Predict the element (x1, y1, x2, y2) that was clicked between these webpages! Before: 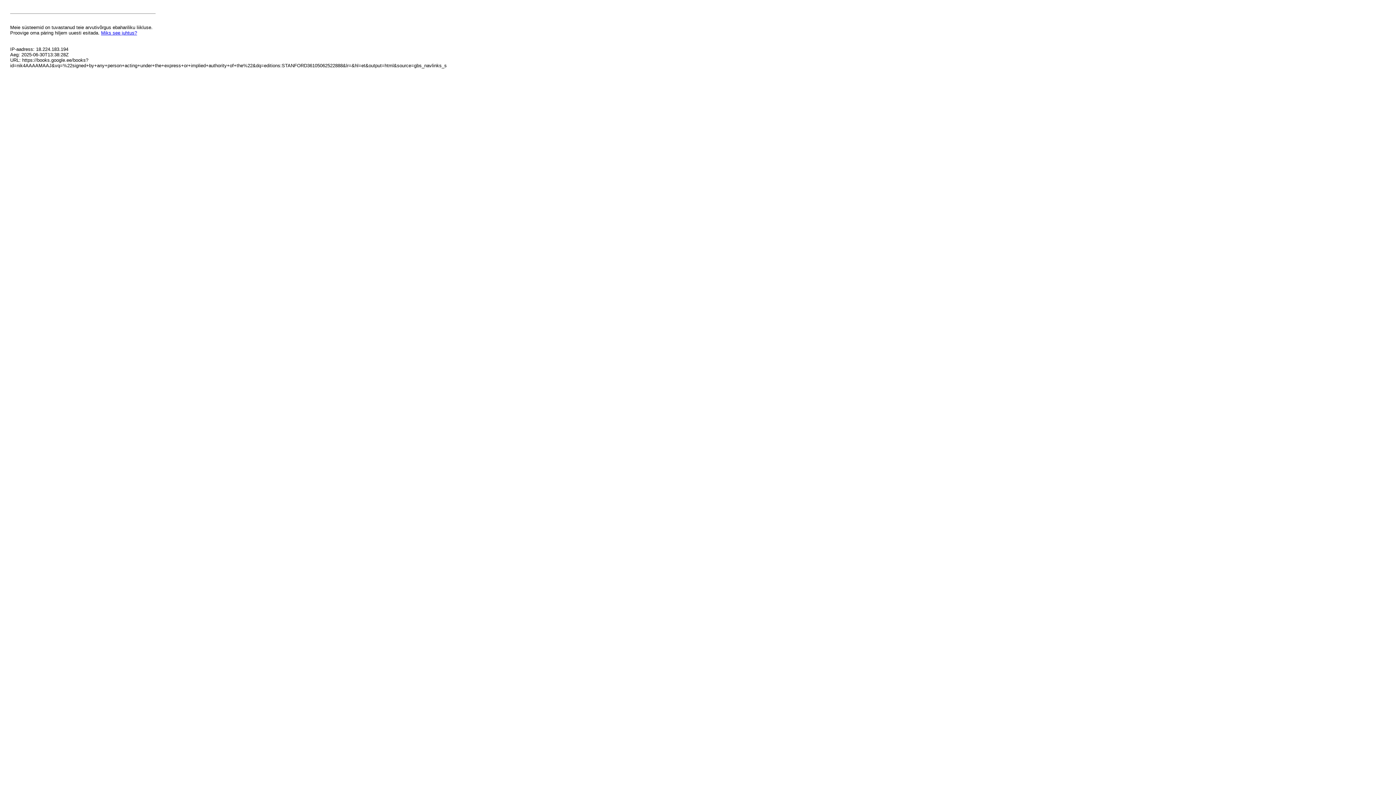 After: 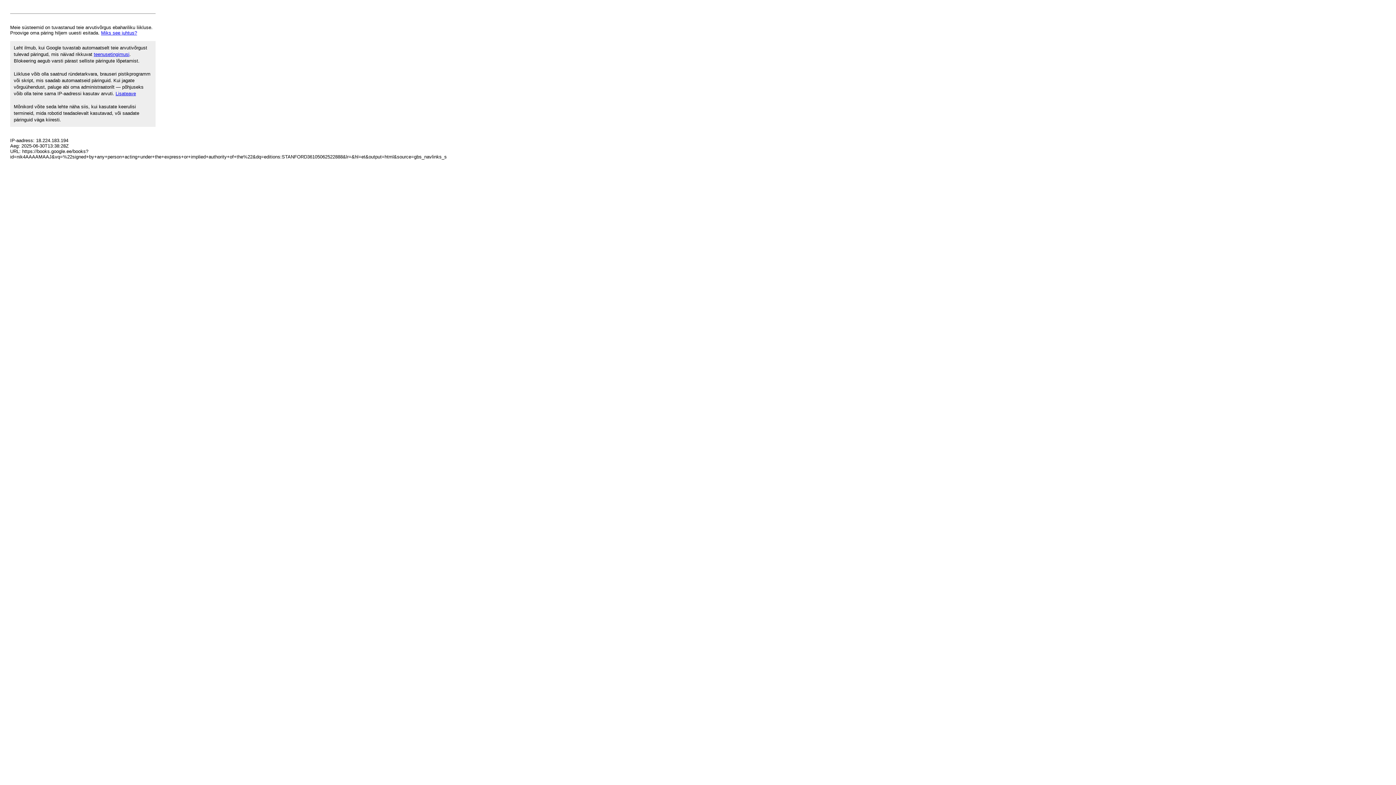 Action: label: Miks see juhtus? bbox: (101, 30, 137, 35)